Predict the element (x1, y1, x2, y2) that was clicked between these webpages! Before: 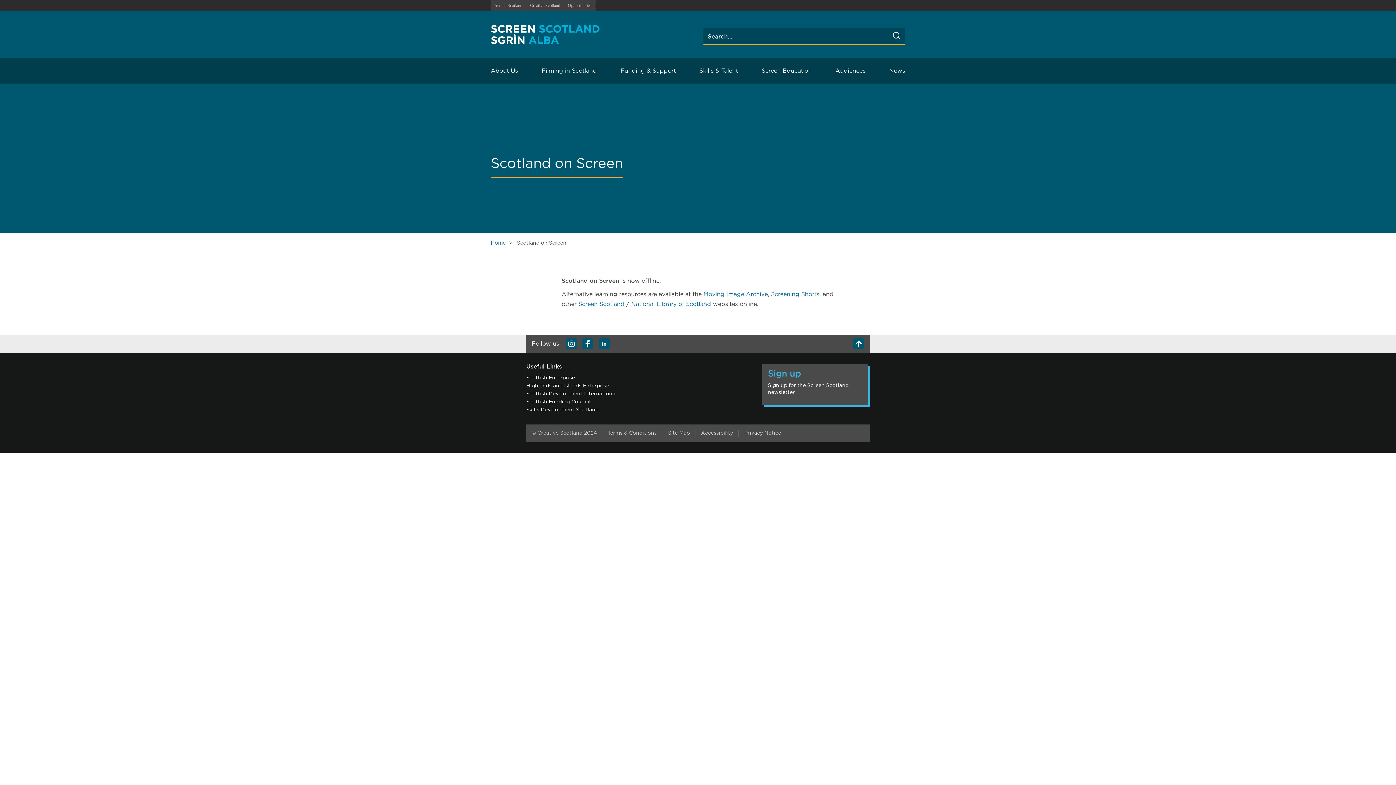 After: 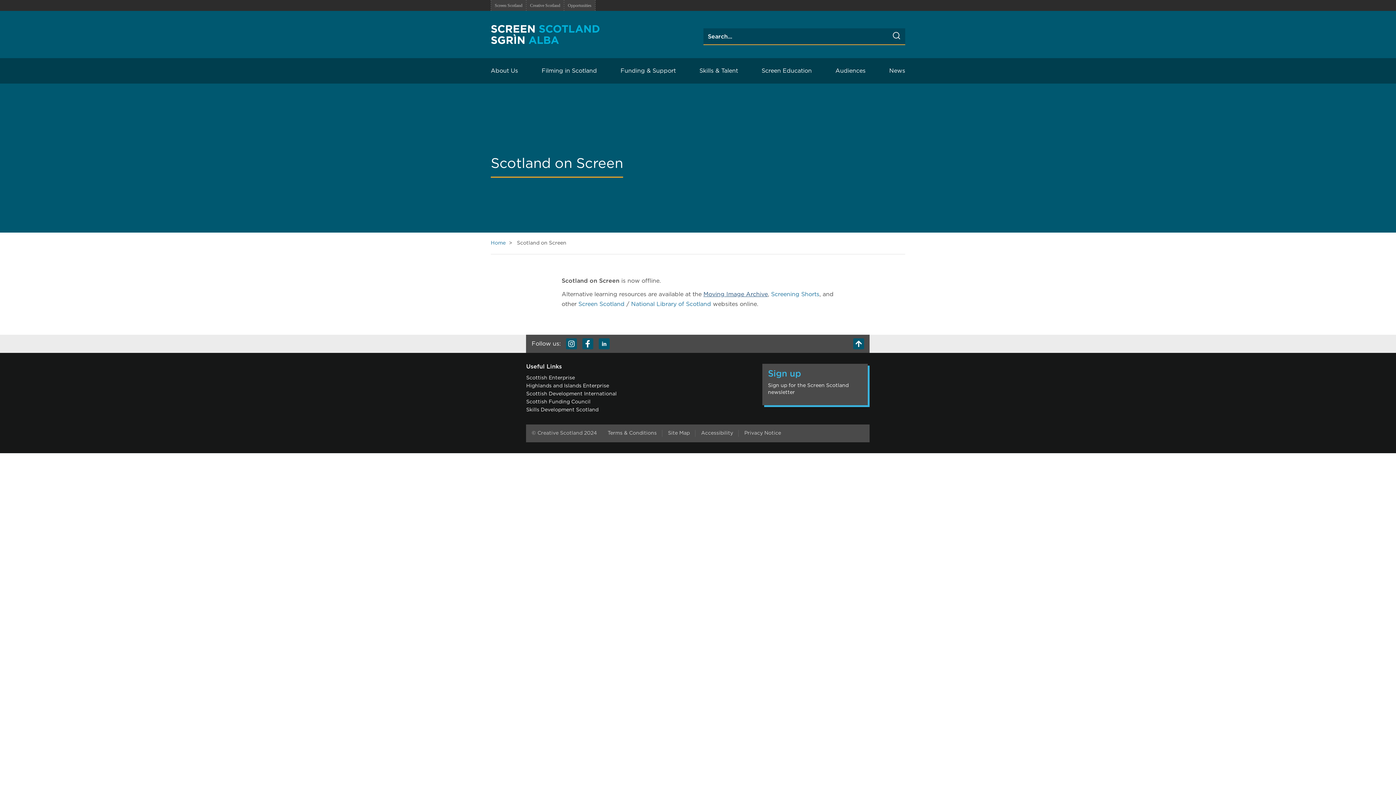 Action: bbox: (703, 291, 768, 297) label: Moving Image Archive